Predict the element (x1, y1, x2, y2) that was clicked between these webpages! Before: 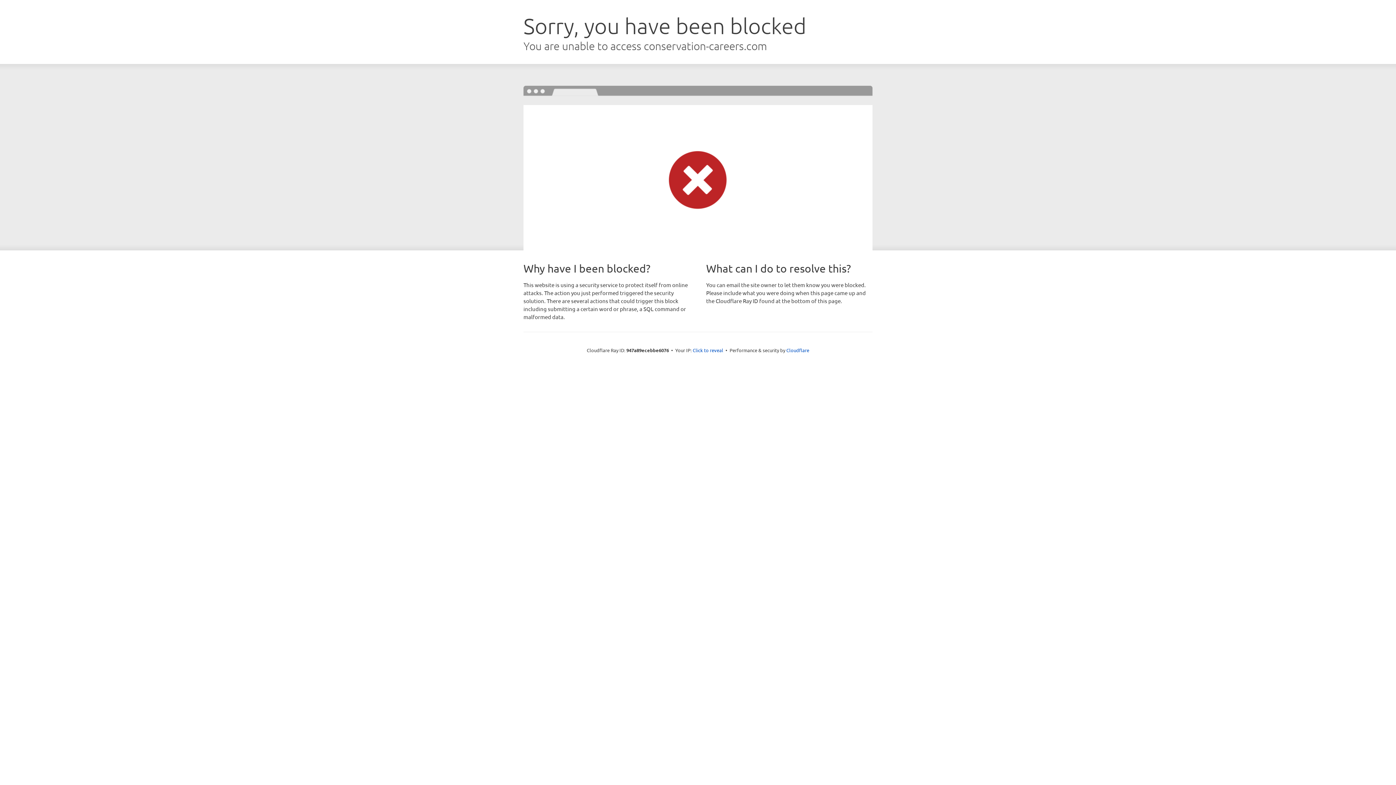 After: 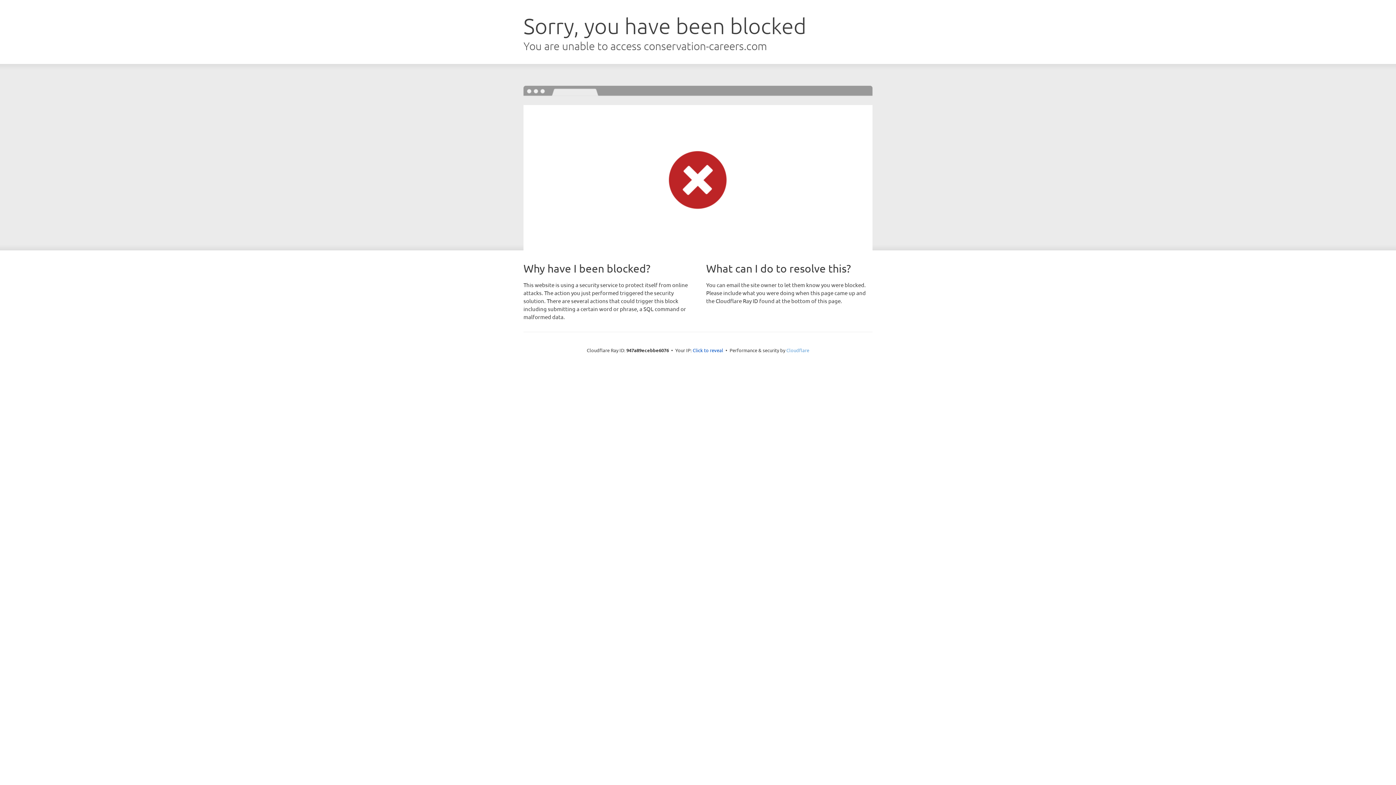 Action: label: Cloudflare bbox: (786, 347, 809, 353)